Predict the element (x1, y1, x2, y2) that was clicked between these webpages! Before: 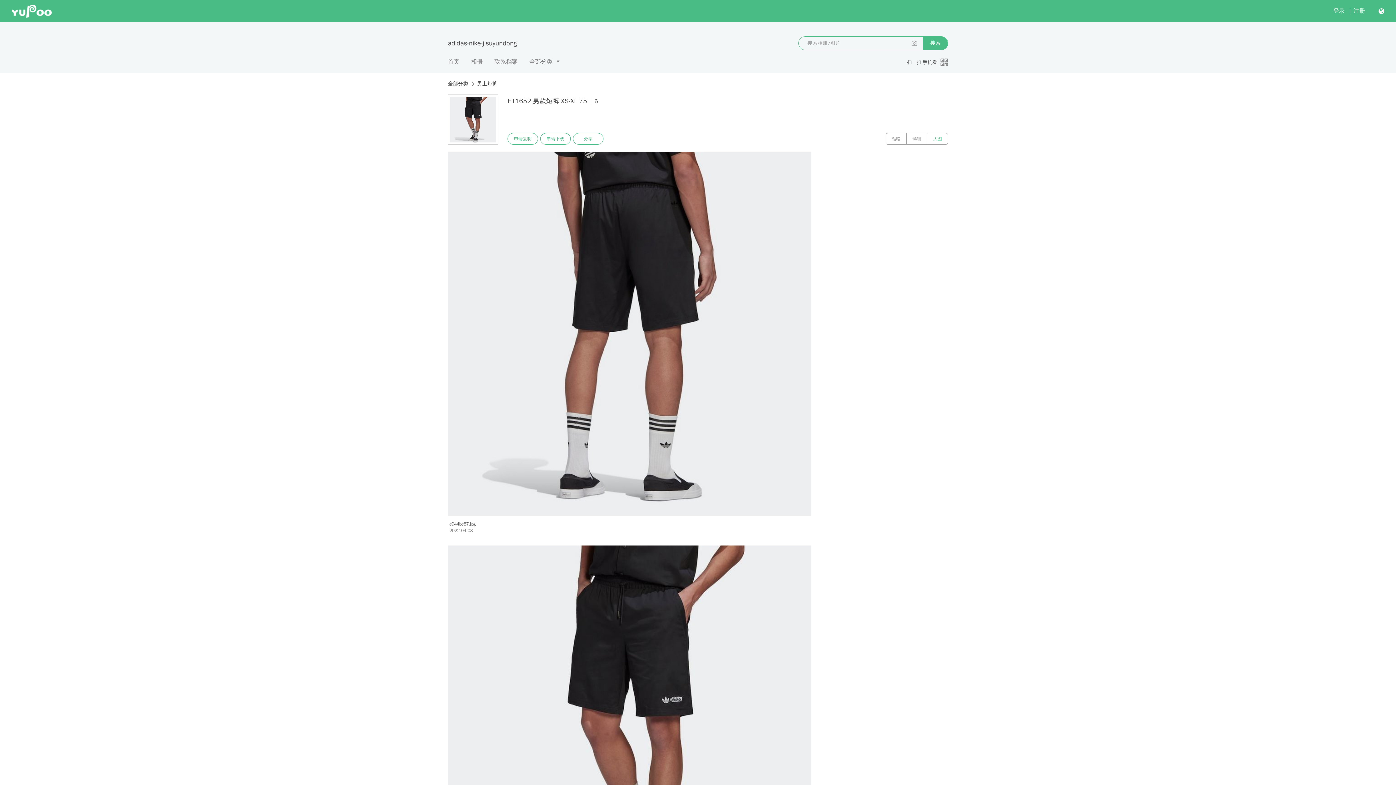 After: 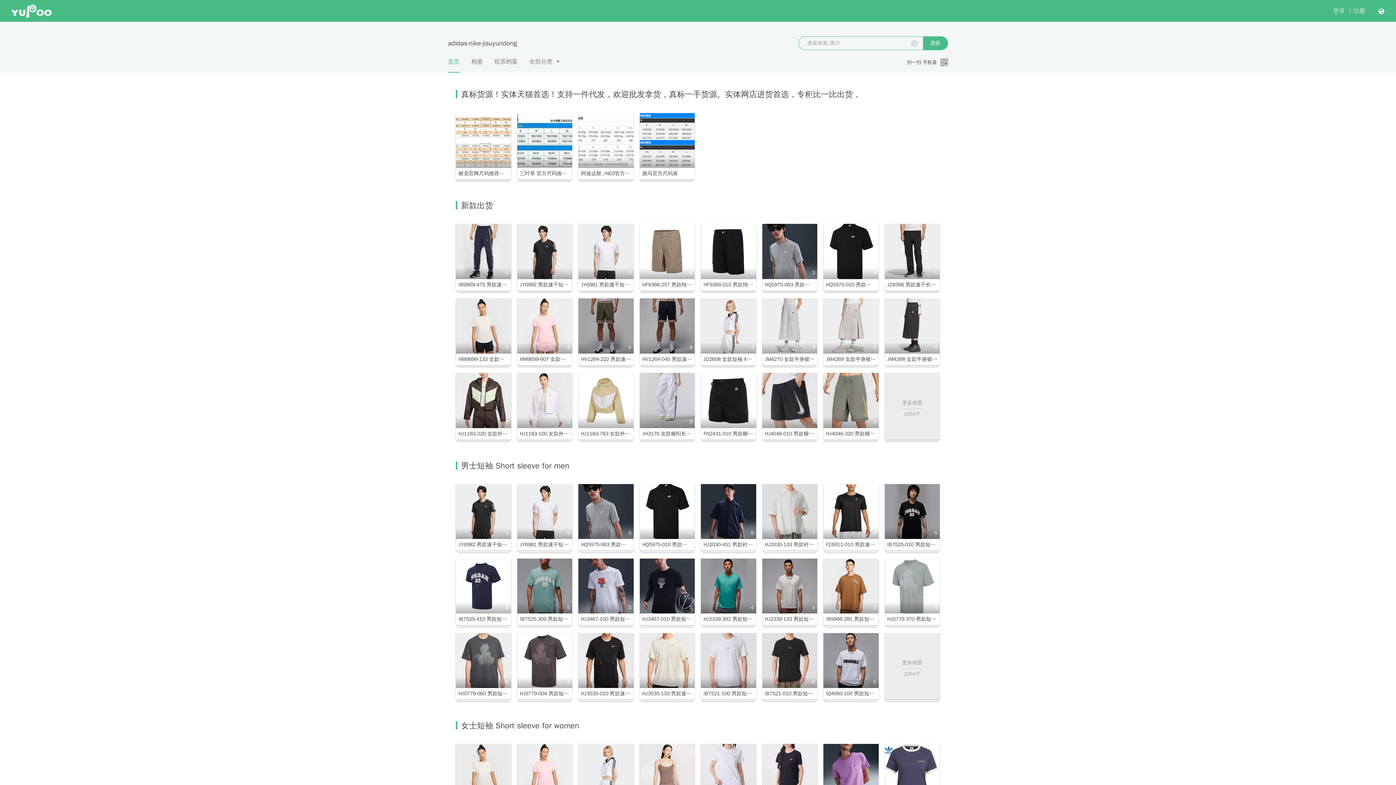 Action: label: 首页 bbox: (448, 57, 459, 72)